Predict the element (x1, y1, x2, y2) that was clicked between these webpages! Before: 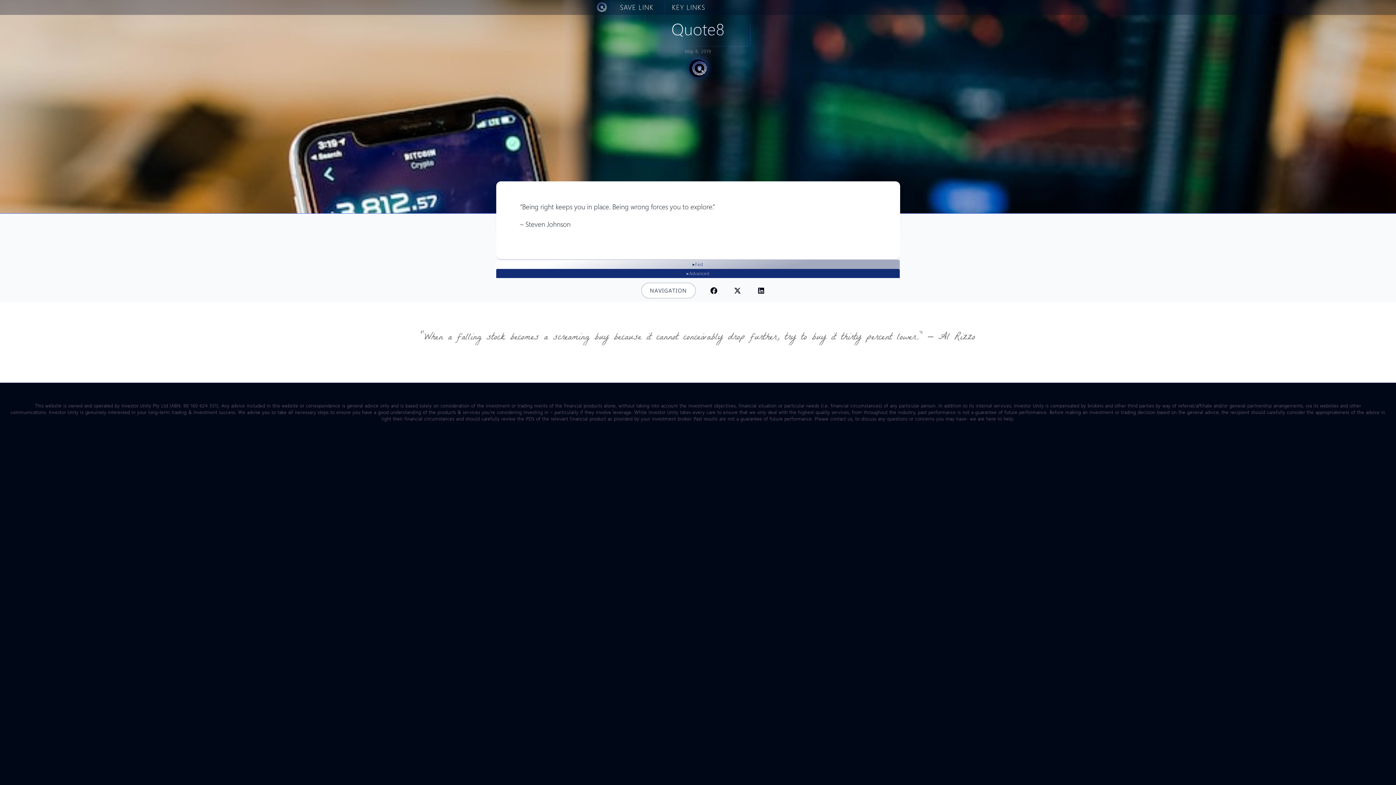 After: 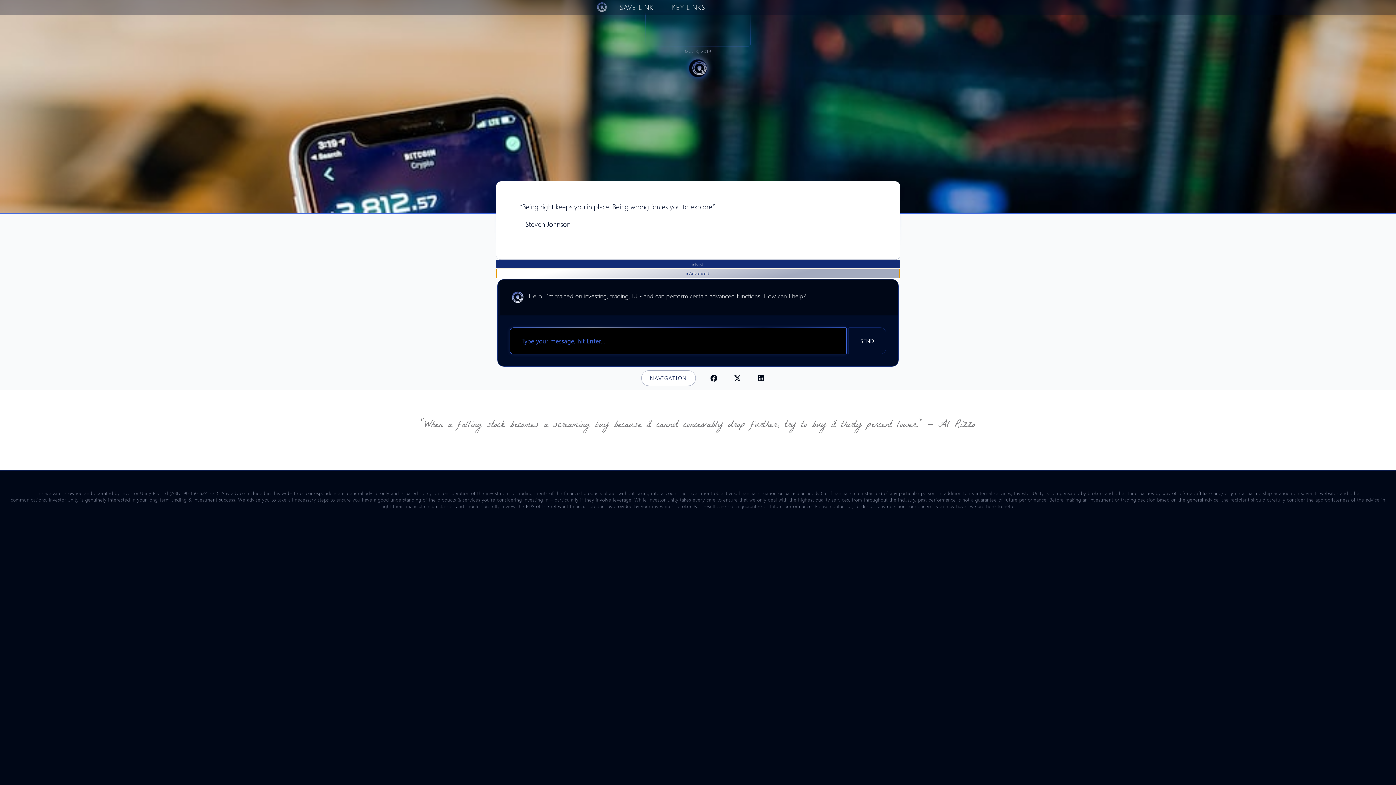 Action: bbox: (496, 269, 899, 278) label: ▸Advanced